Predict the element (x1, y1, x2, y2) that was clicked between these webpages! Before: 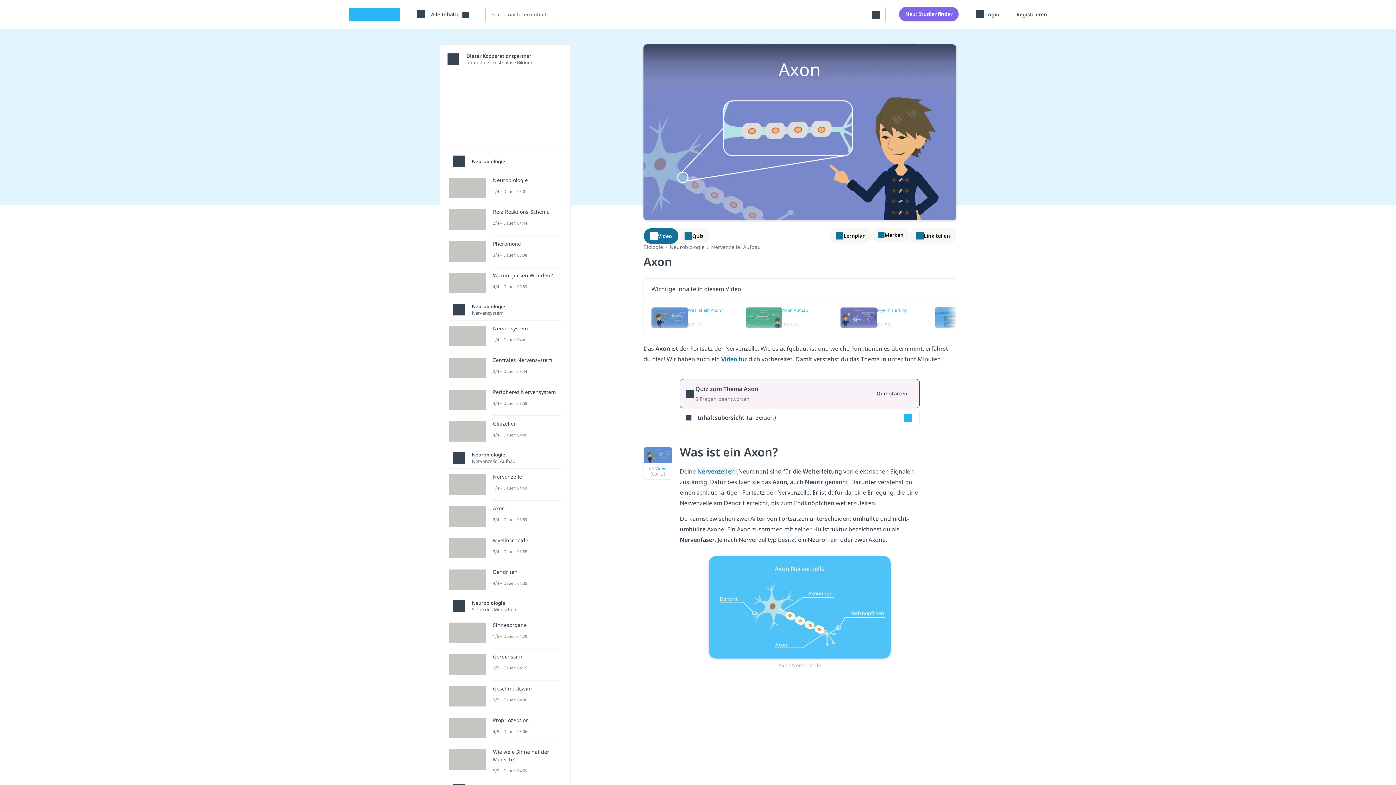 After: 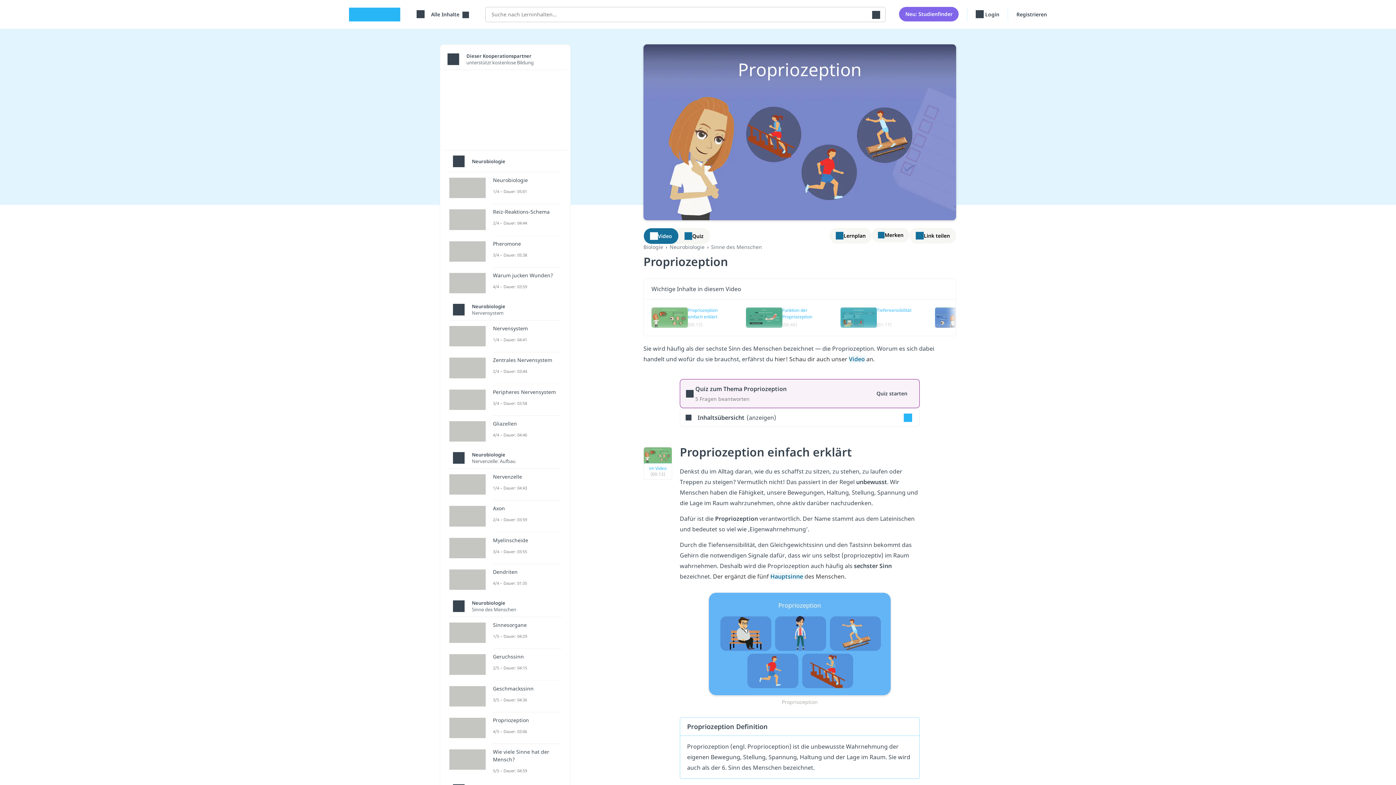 Action: label: Propriozeption
4/5 – Dauer: 03:06 bbox: (449, 718, 561, 738)